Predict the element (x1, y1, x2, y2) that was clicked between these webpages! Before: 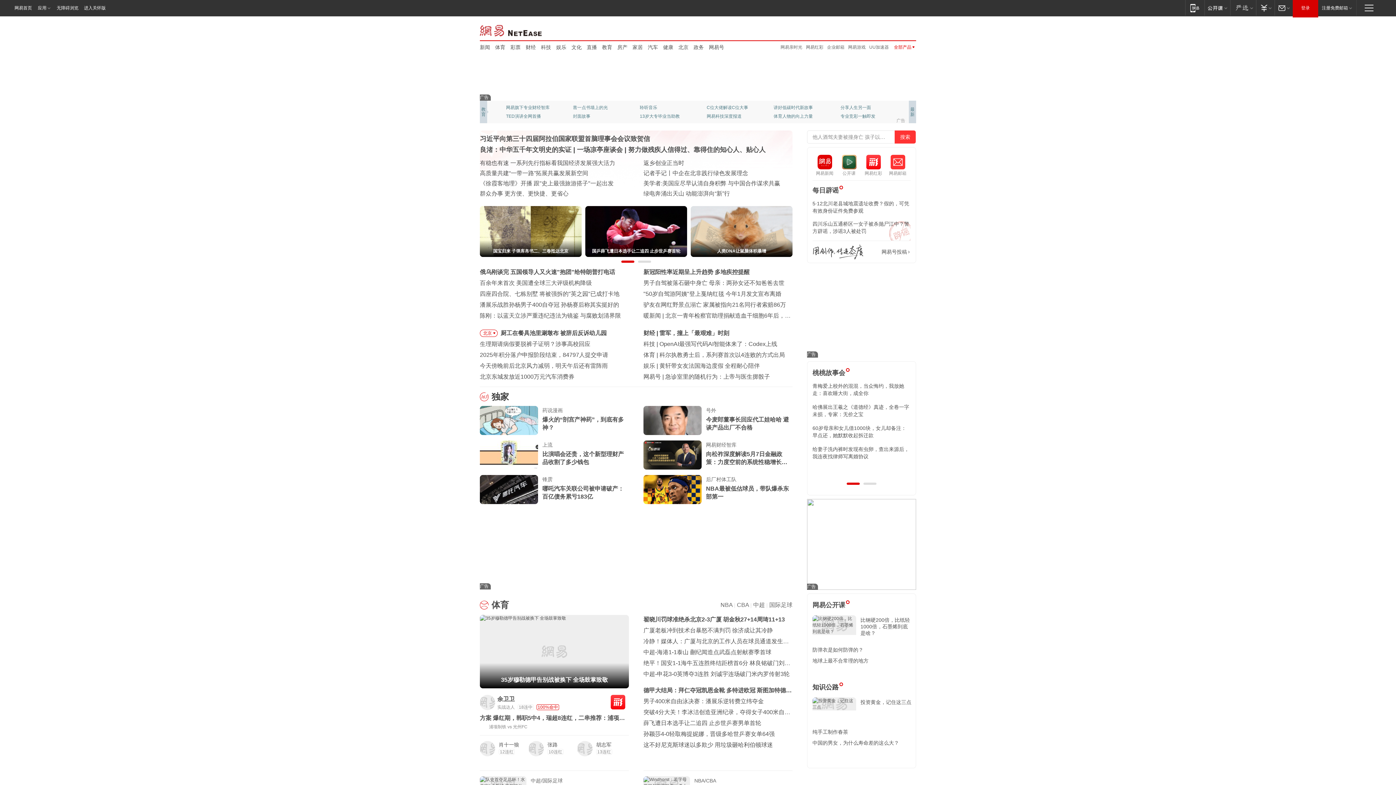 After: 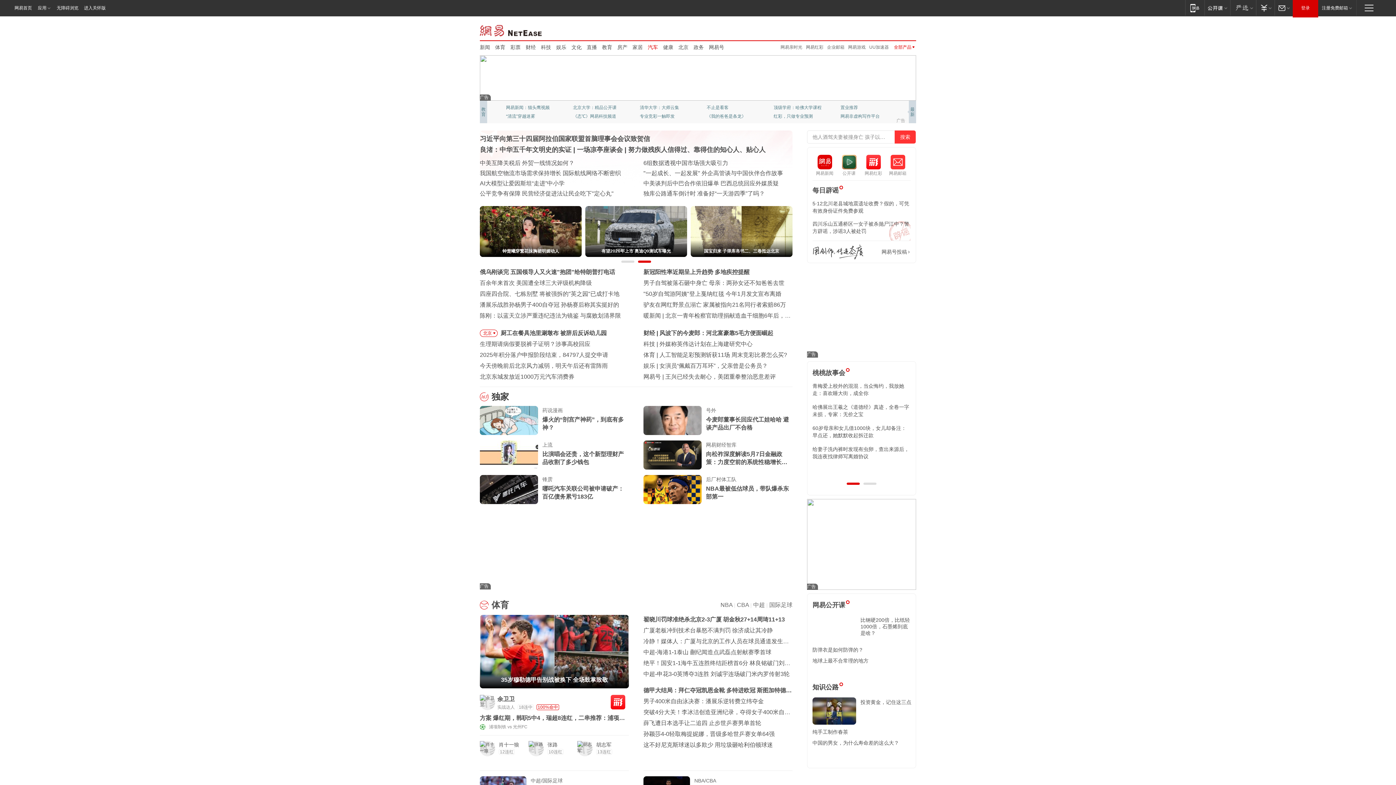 Action: bbox: (648, 43, 658, 50) label: 汽车